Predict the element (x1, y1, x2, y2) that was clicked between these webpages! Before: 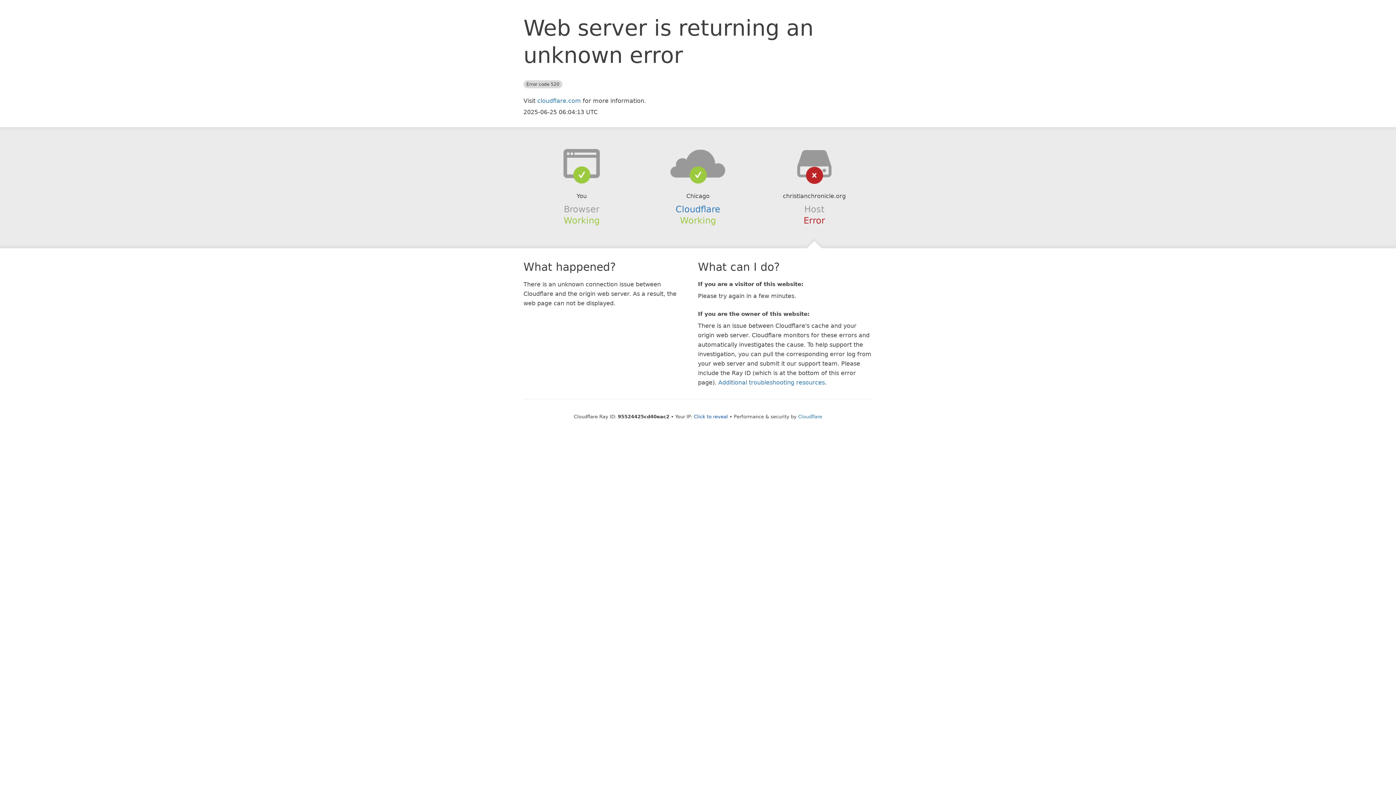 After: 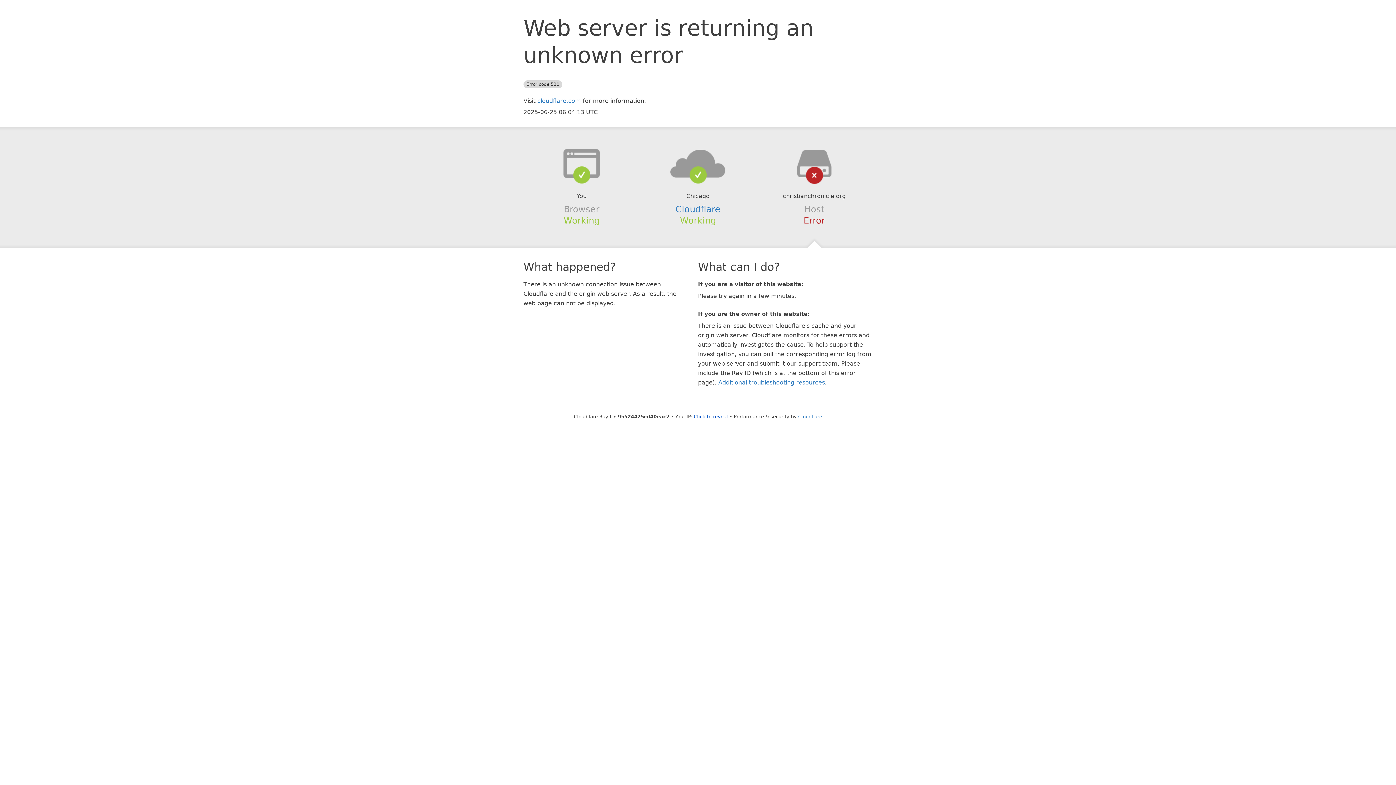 Action: bbox: (639, 148, 756, 178)